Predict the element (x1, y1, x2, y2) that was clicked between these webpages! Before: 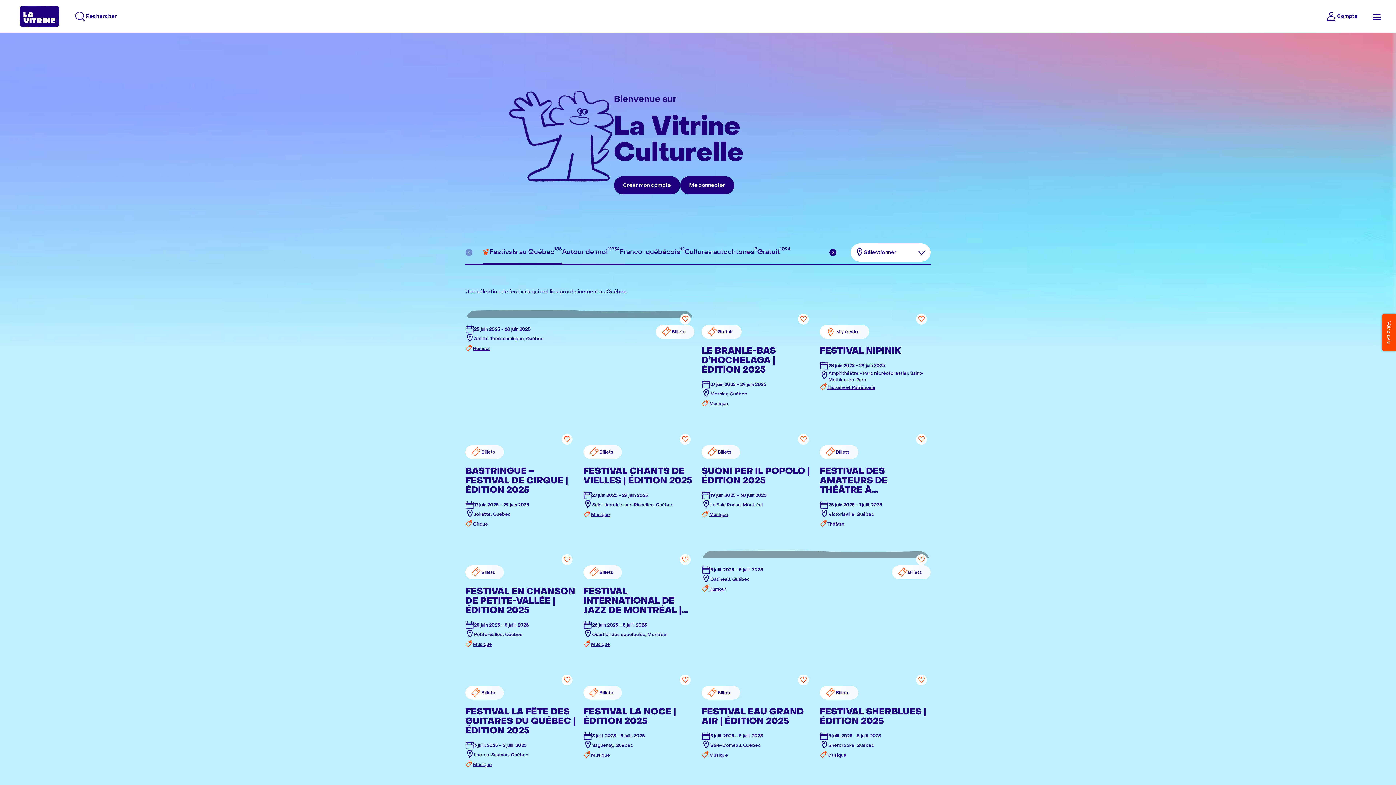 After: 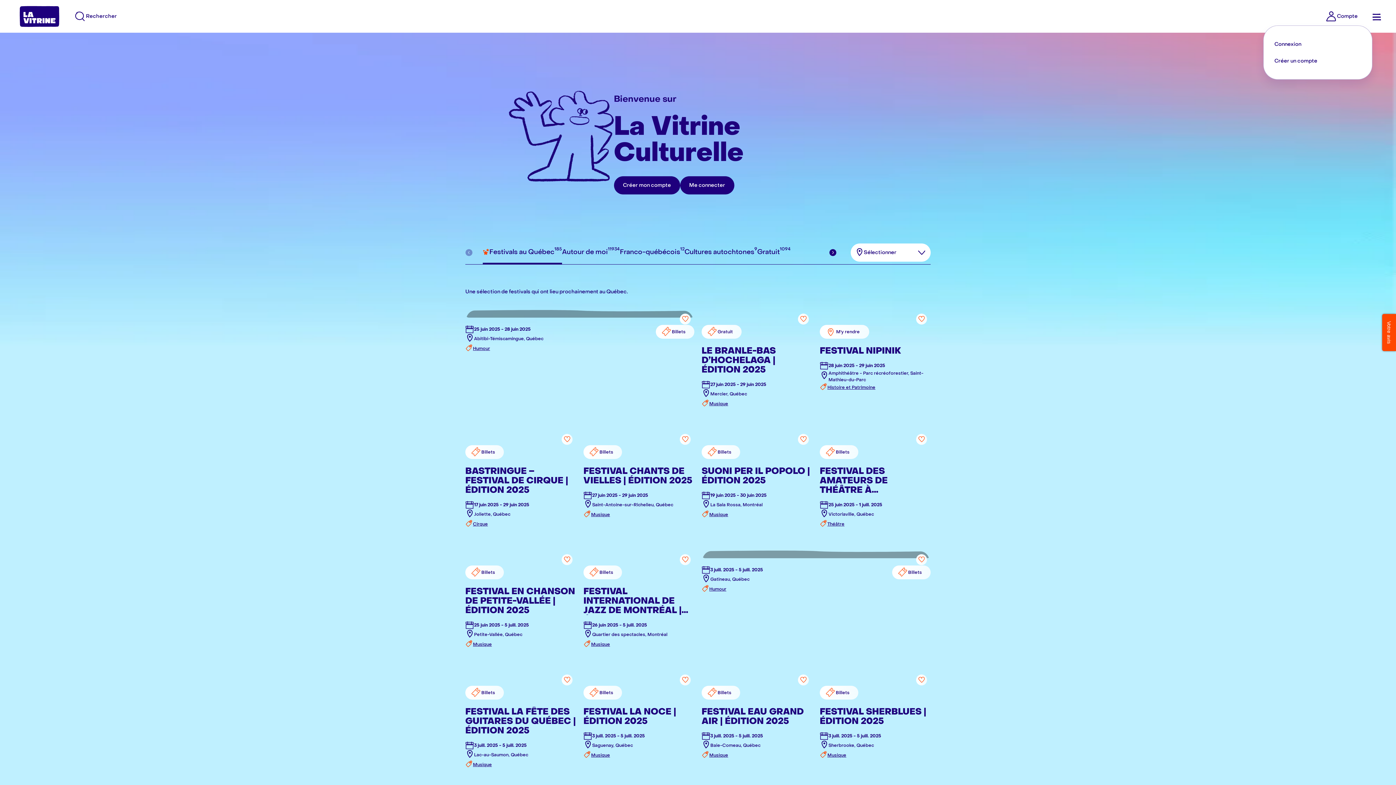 Action: bbox: (1318, 0, 1365, 32) label: Compte